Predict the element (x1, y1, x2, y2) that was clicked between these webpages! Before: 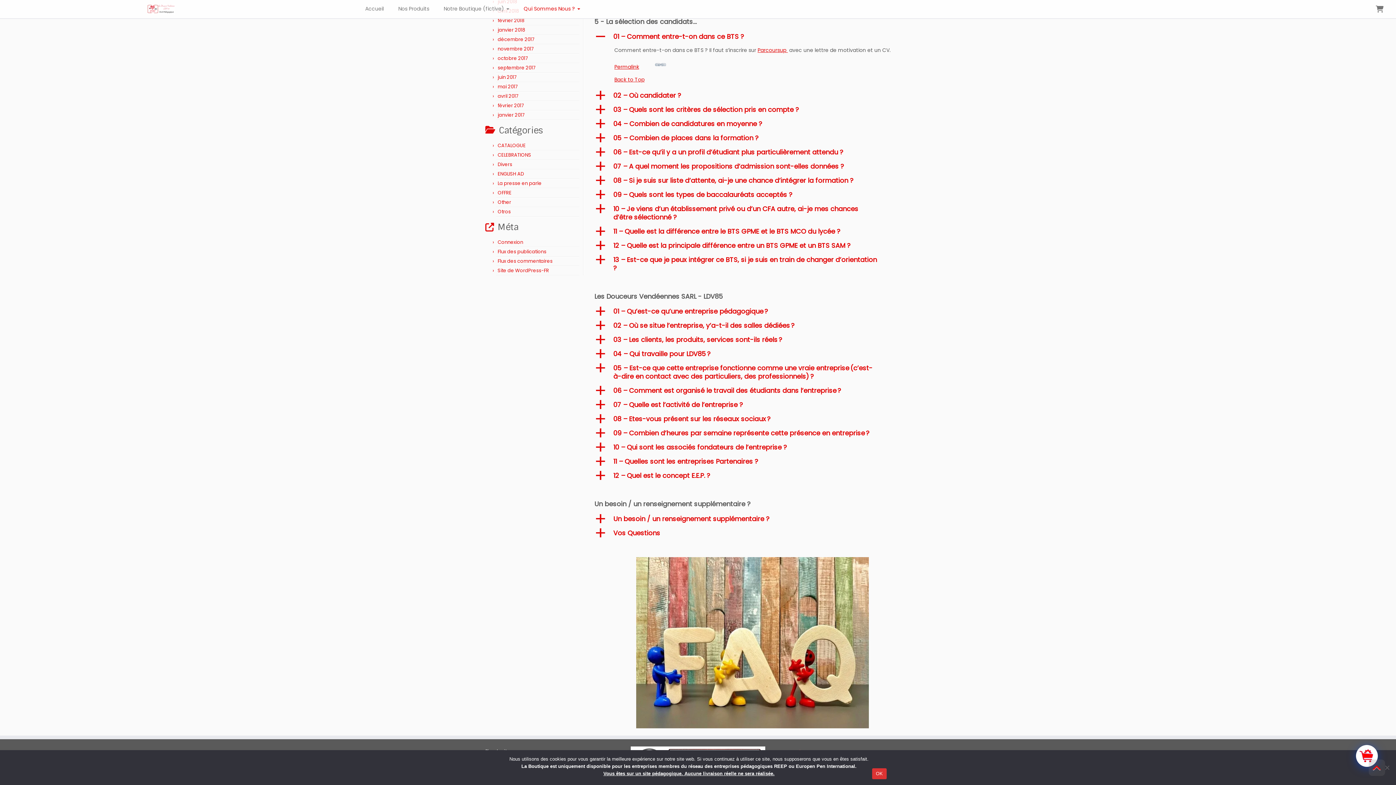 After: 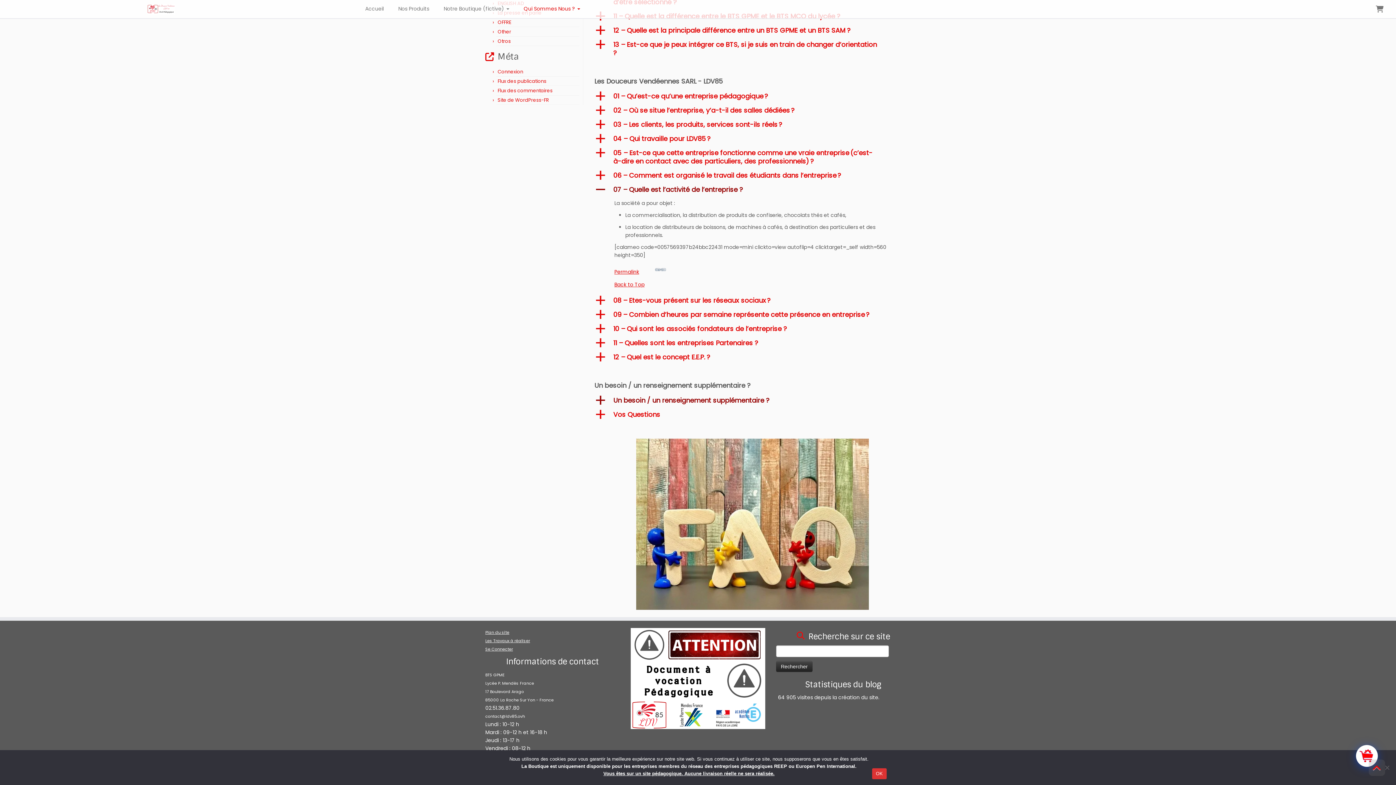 Action: label: a
07 – Quelle est l’activité de l’entreprise ? bbox: (594, 398, 910, 410)